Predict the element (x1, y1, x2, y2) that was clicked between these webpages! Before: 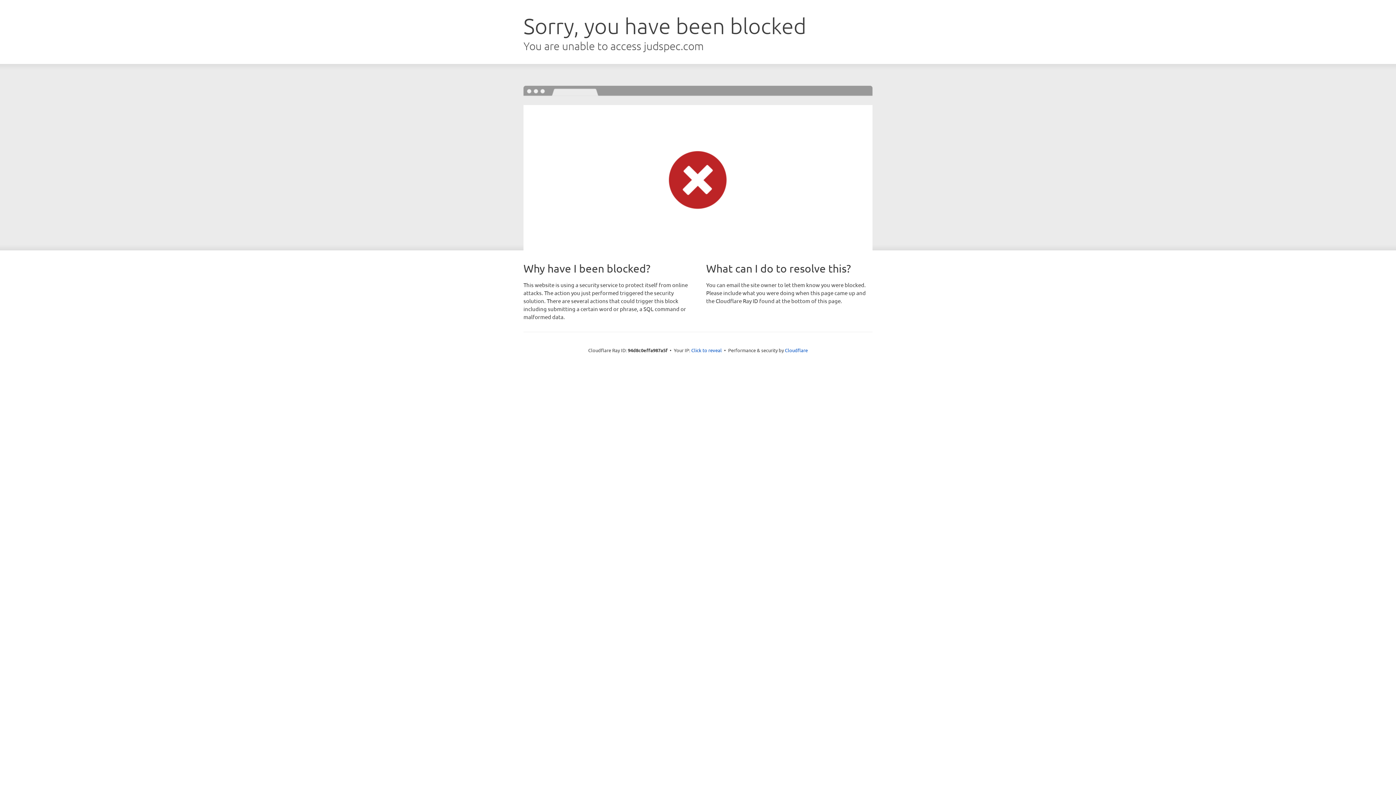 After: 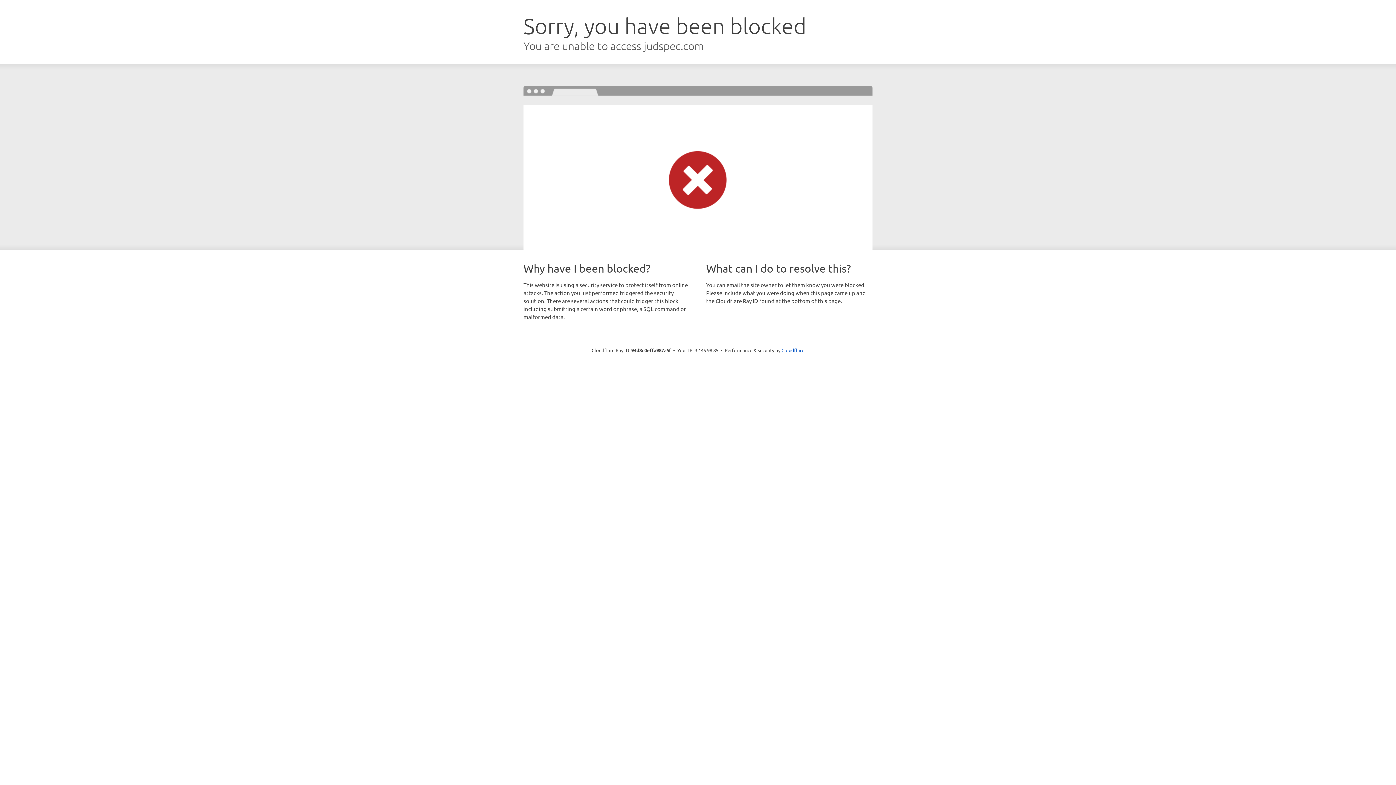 Action: bbox: (691, 346, 722, 353) label: Click to reveal